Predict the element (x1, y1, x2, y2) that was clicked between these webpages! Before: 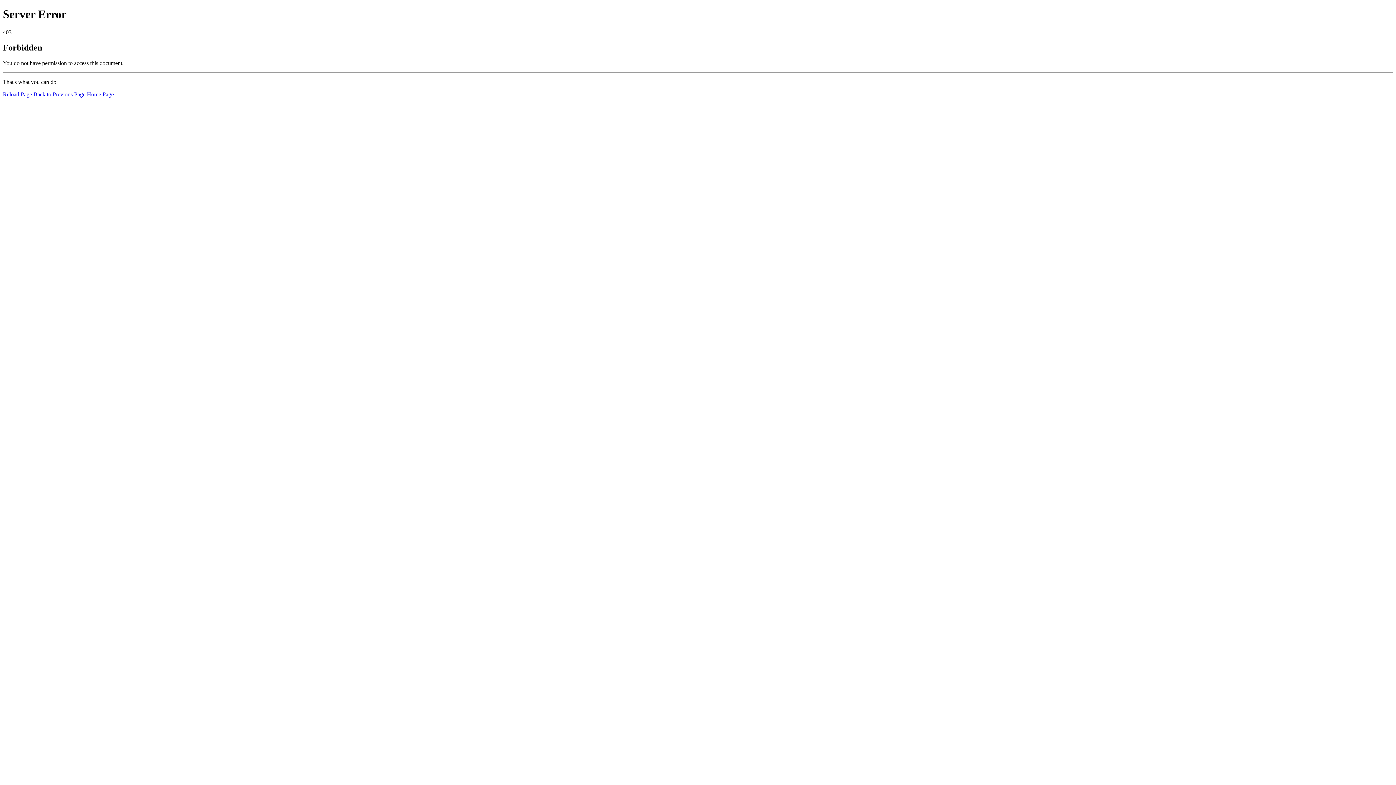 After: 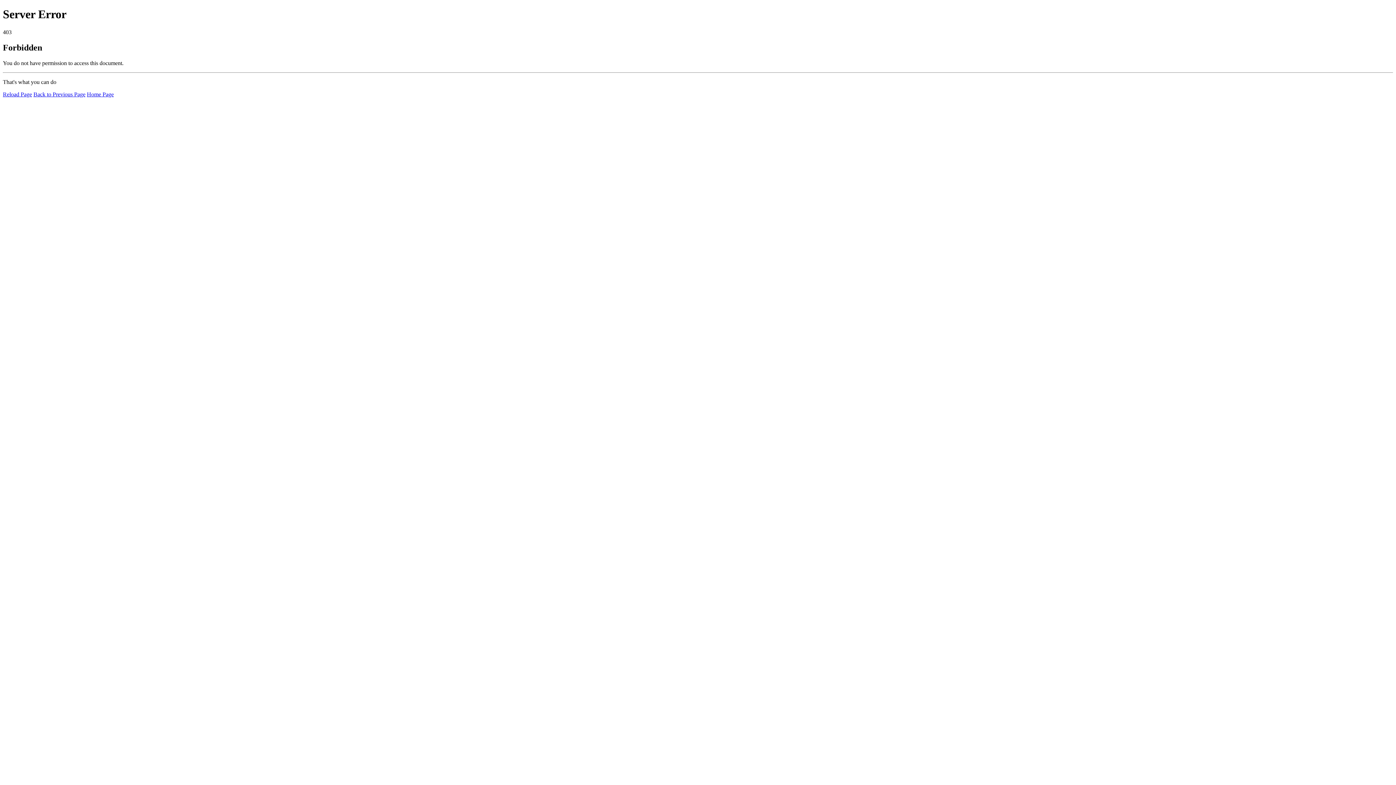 Action: label: Home Page bbox: (86, 91, 113, 97)